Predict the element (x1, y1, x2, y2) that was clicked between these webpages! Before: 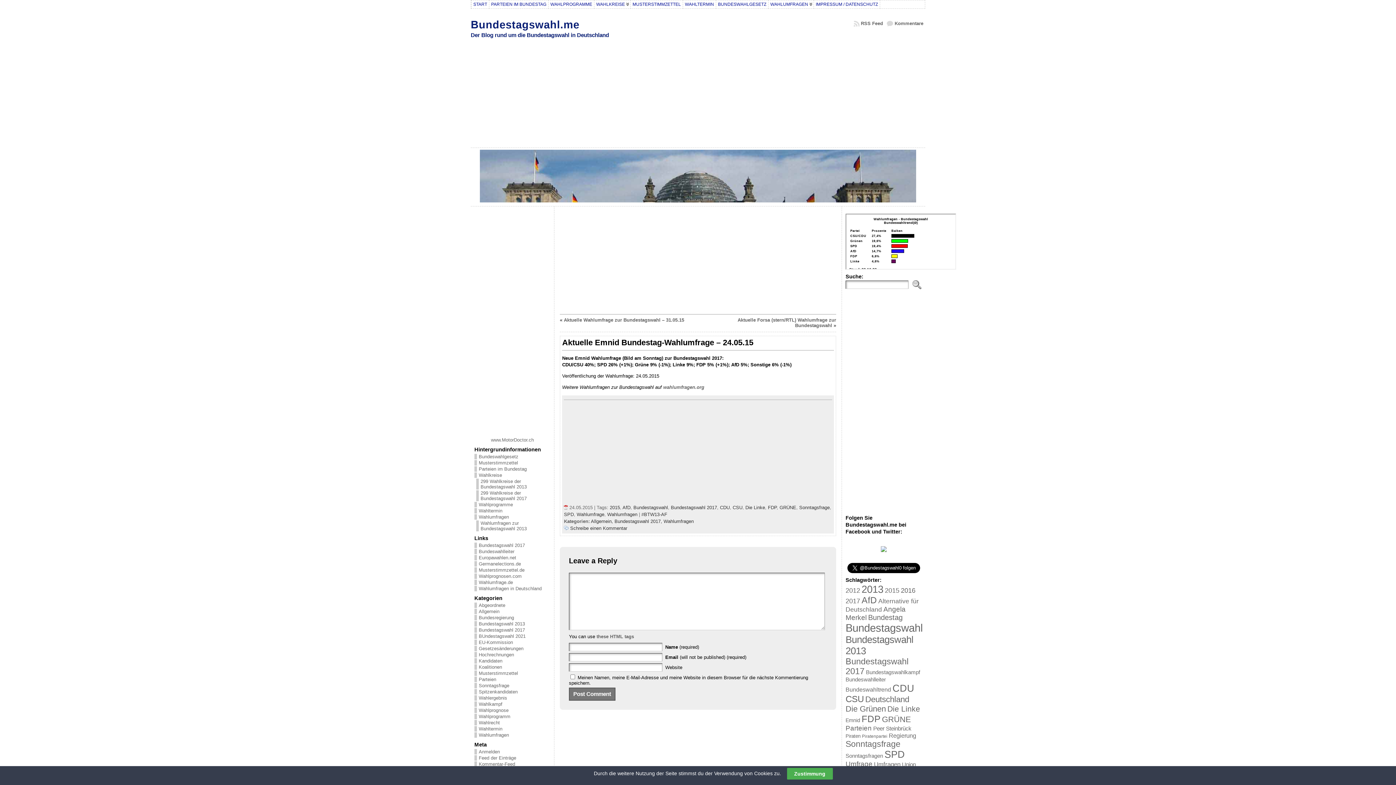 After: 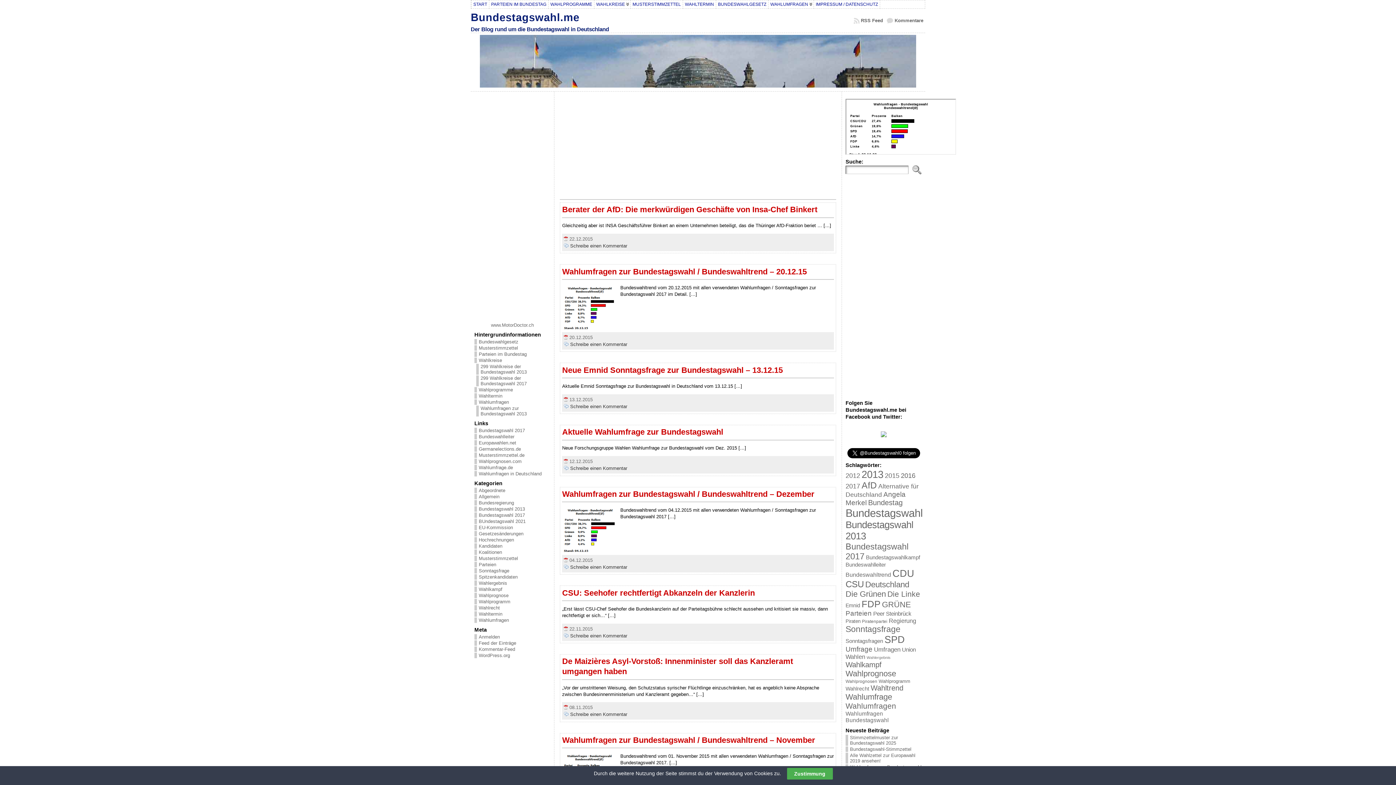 Action: bbox: (885, 587, 899, 594) label: 2015 (42 Einträge)